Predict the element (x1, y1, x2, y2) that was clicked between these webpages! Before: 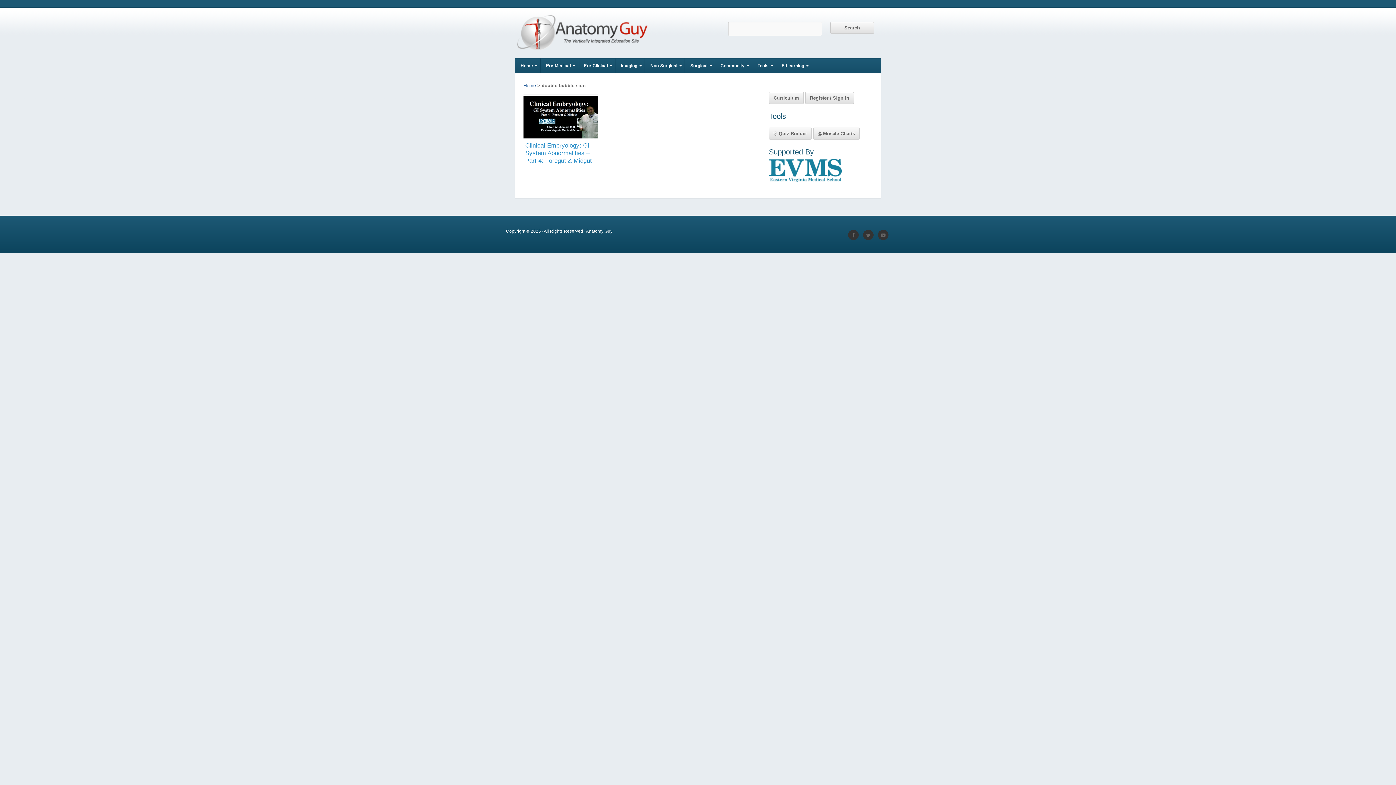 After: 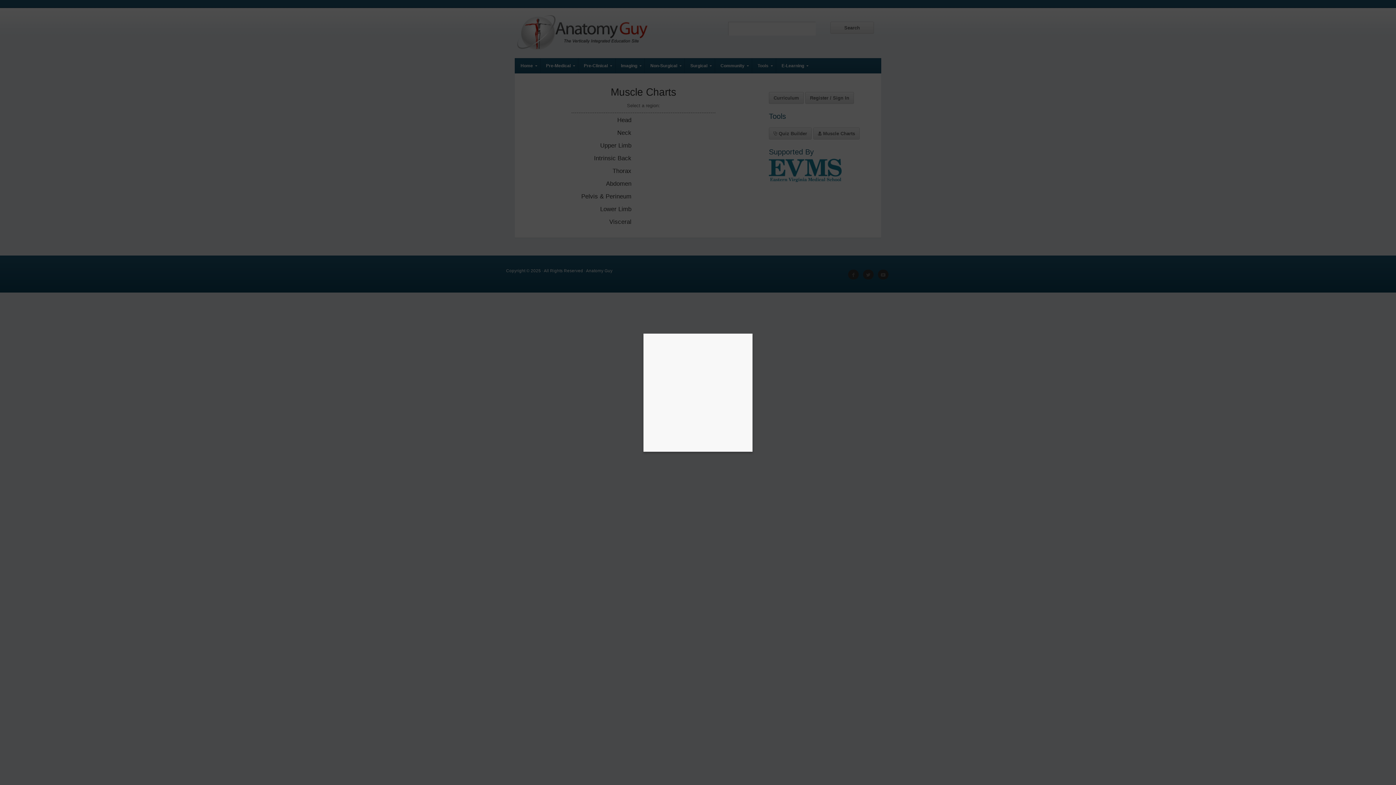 Action: bbox: (813, 127, 860, 139) label:  Muscle Charts